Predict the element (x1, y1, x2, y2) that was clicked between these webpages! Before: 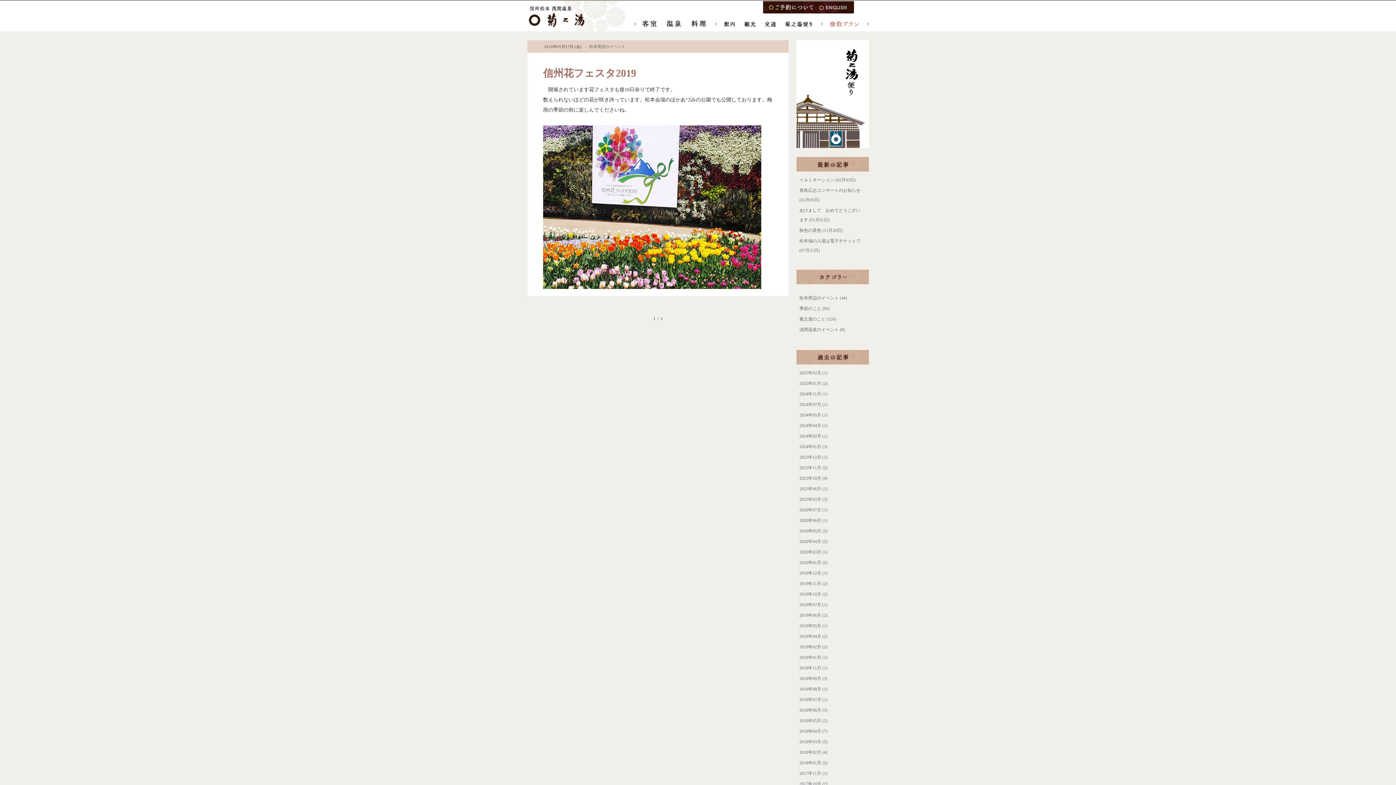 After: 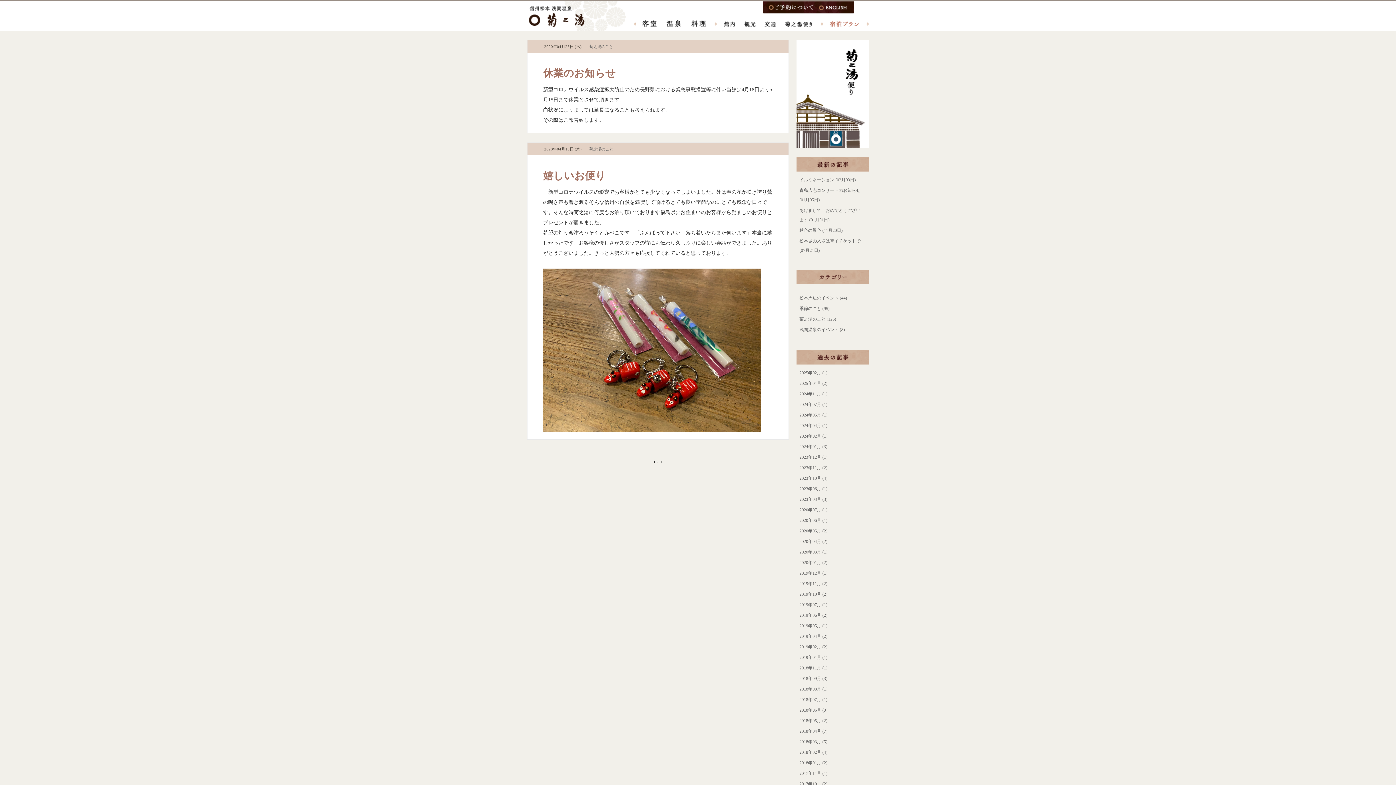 Action: bbox: (799, 539, 821, 544) label: 2020年04月